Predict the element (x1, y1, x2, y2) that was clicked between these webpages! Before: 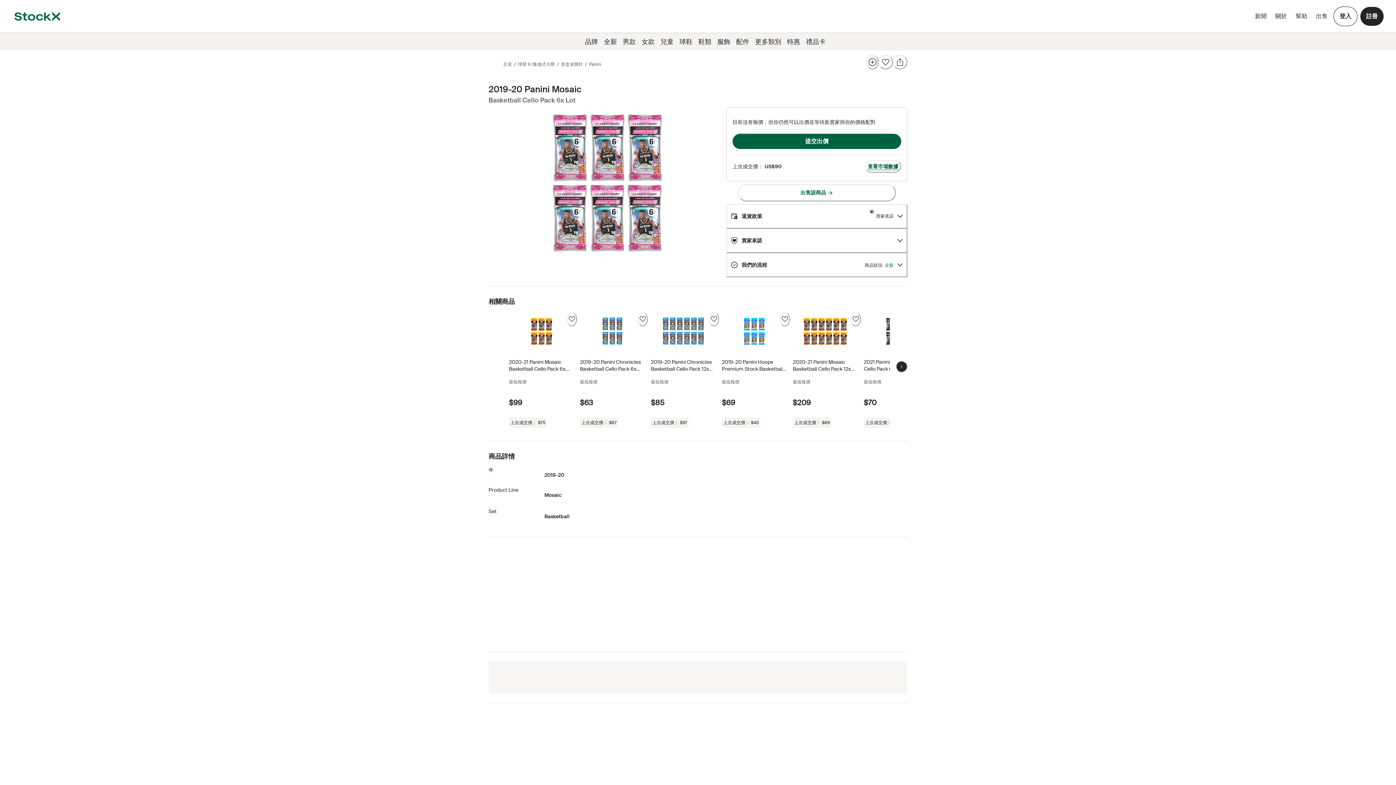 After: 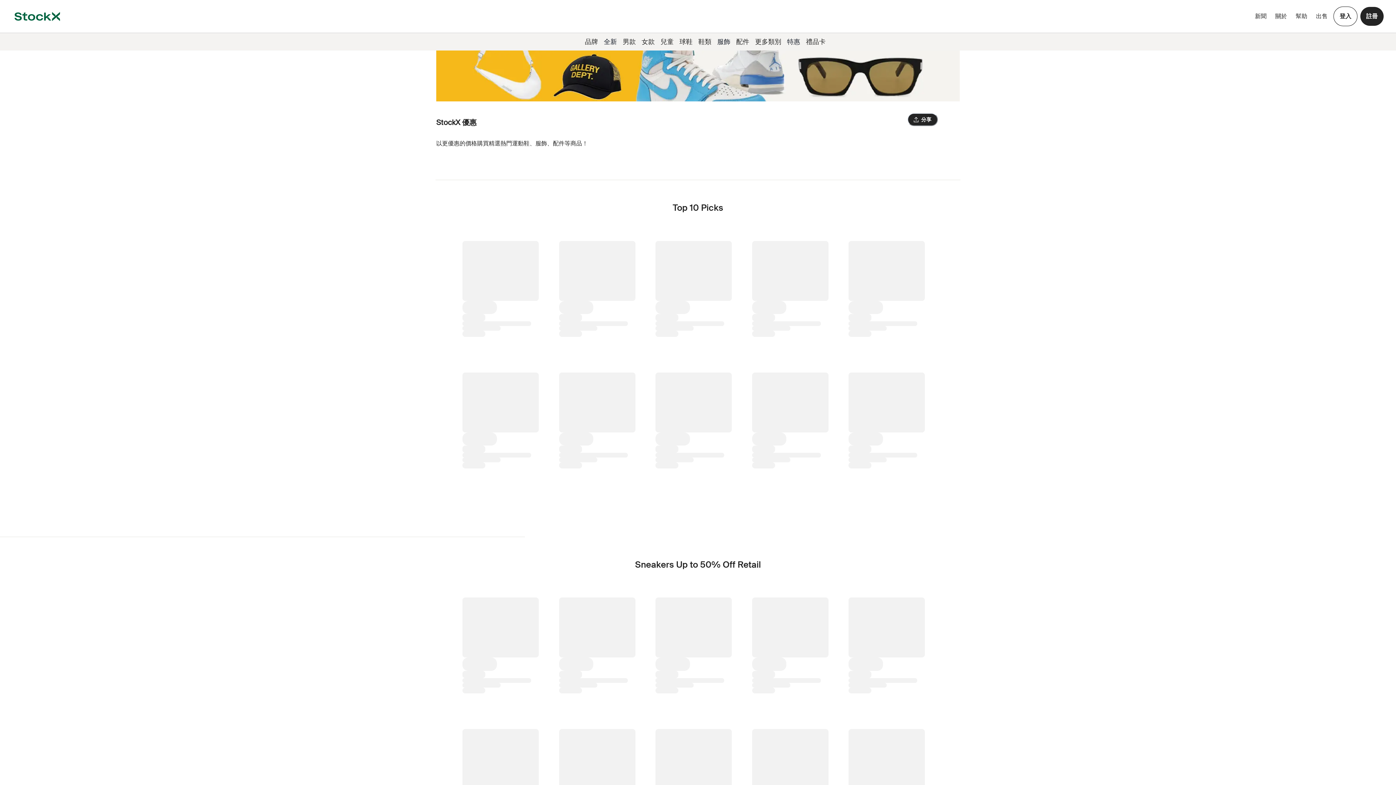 Action: label: 特惠 bbox: (784, 33, 803, 50)